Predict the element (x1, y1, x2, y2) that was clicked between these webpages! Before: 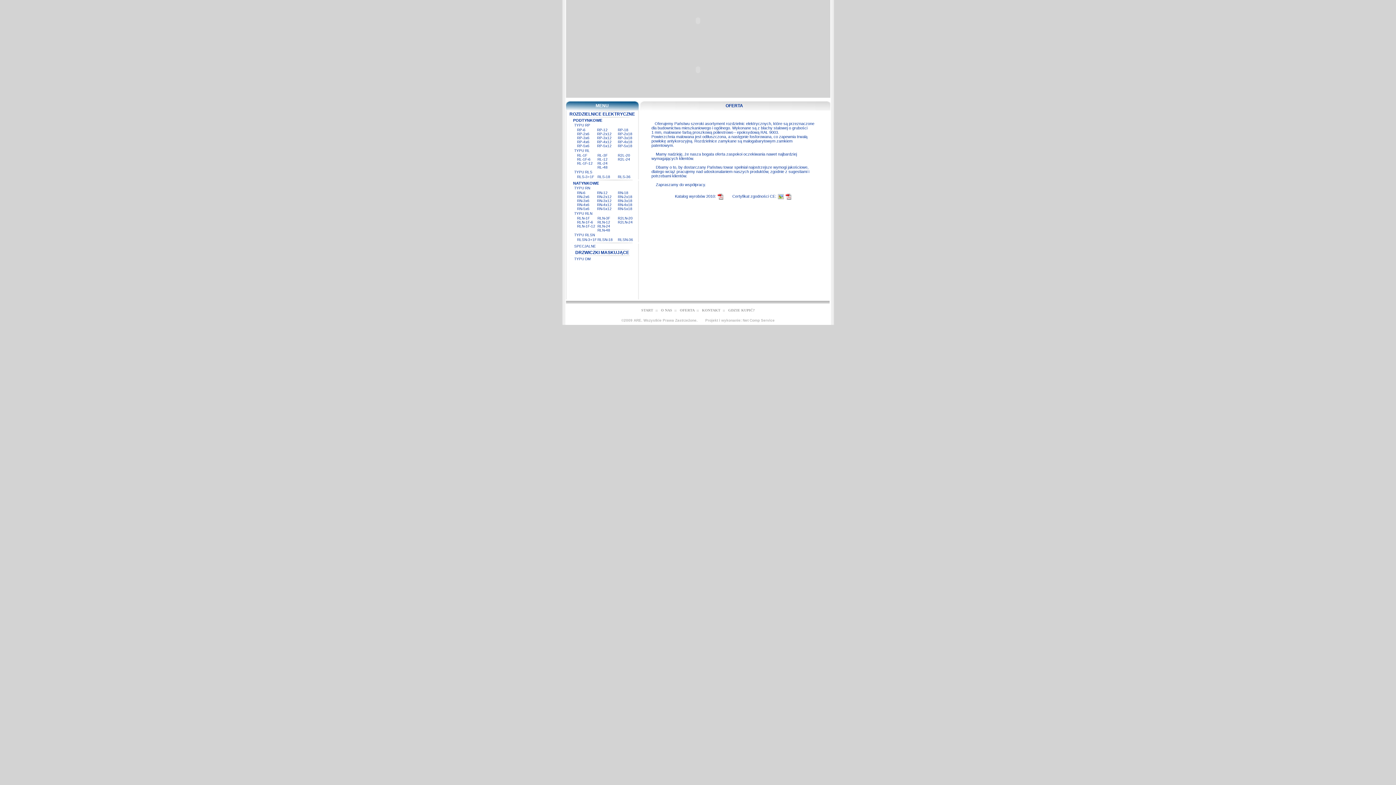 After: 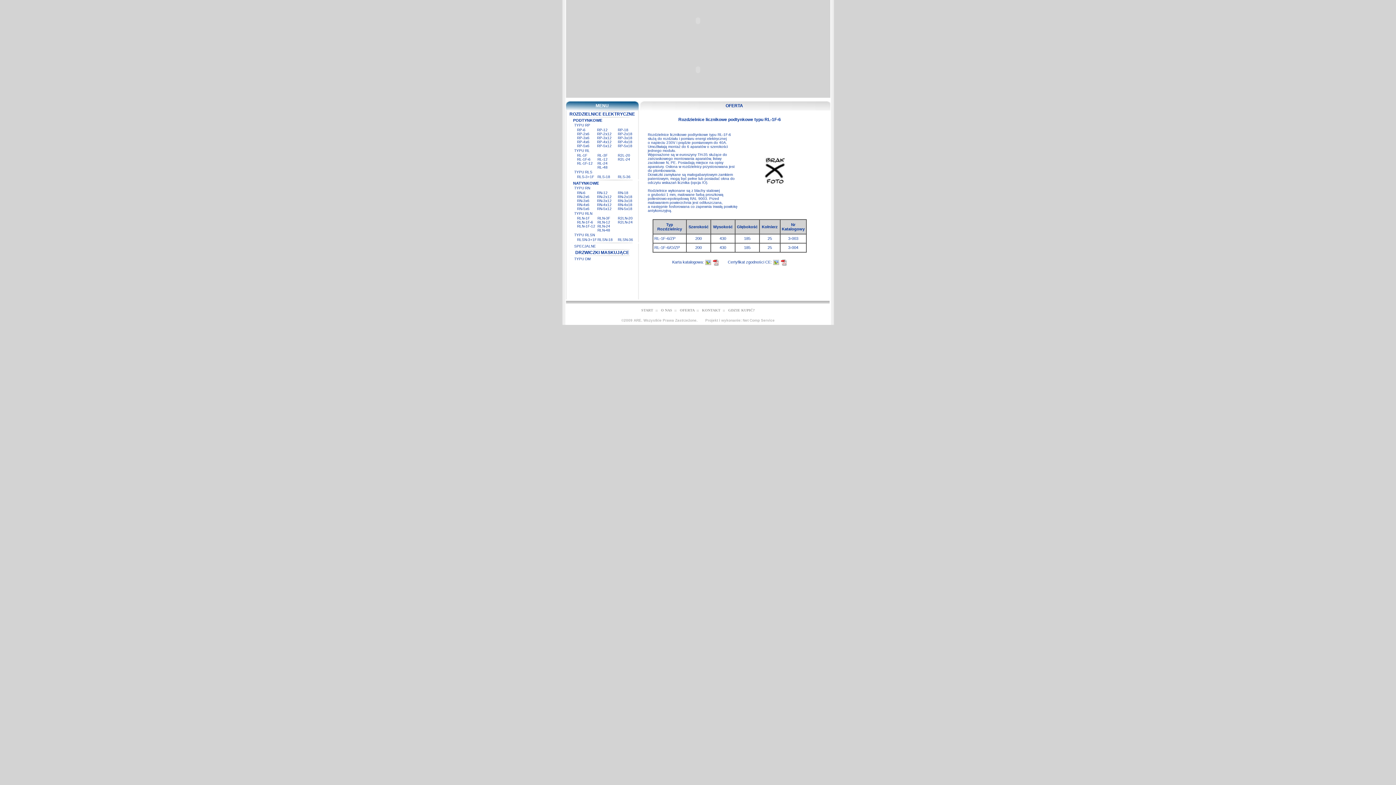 Action: label: RL-1F-6 bbox: (577, 157, 590, 161)